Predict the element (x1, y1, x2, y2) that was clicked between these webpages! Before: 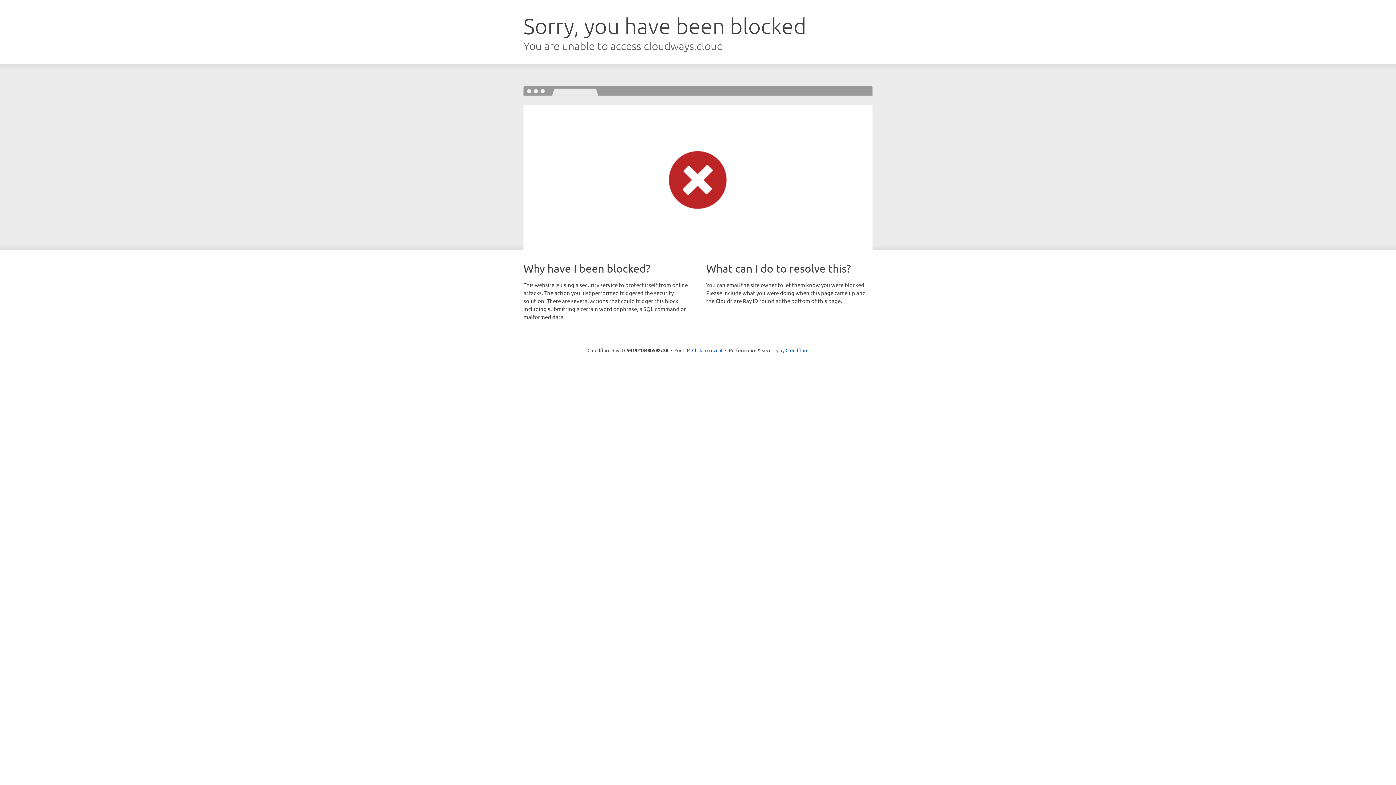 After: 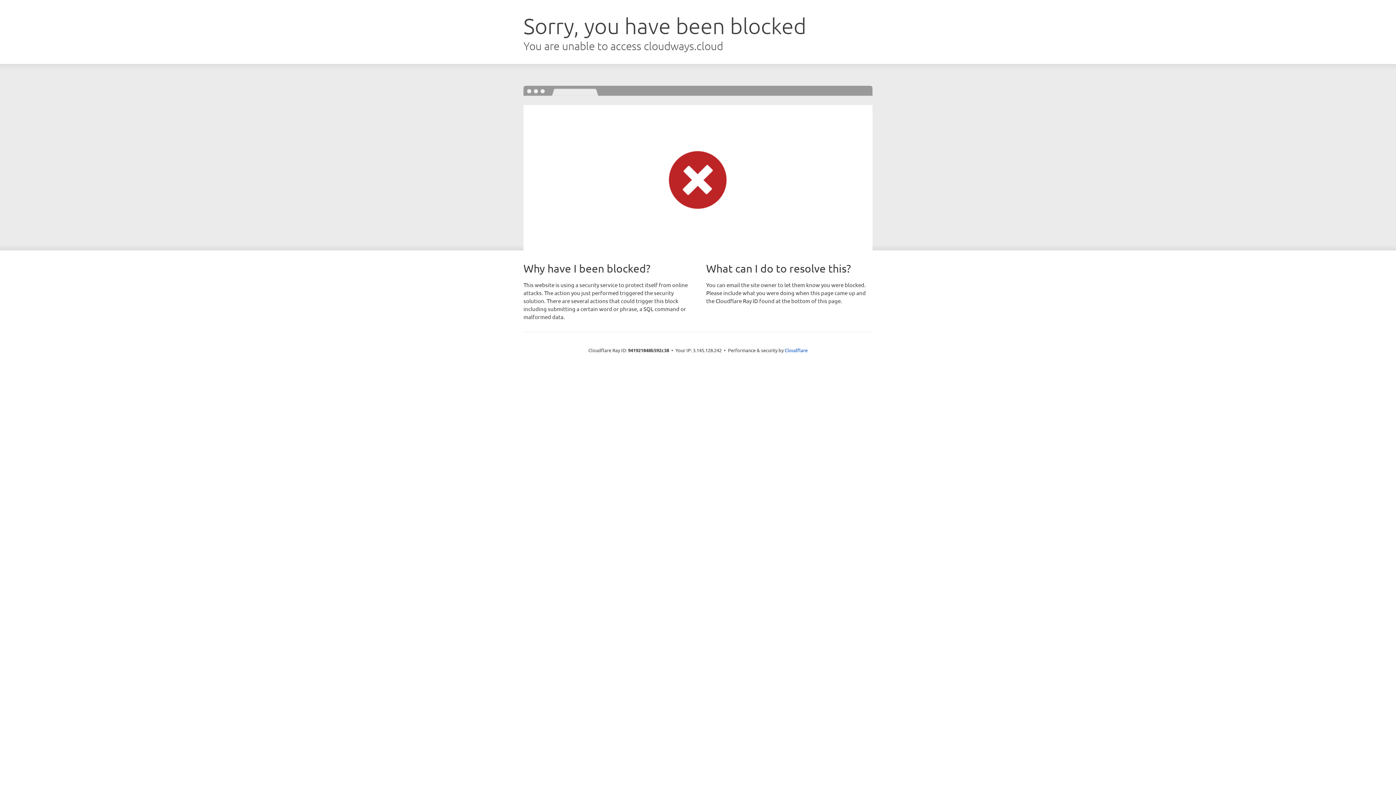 Action: label: Click to reveal bbox: (692, 346, 722, 353)